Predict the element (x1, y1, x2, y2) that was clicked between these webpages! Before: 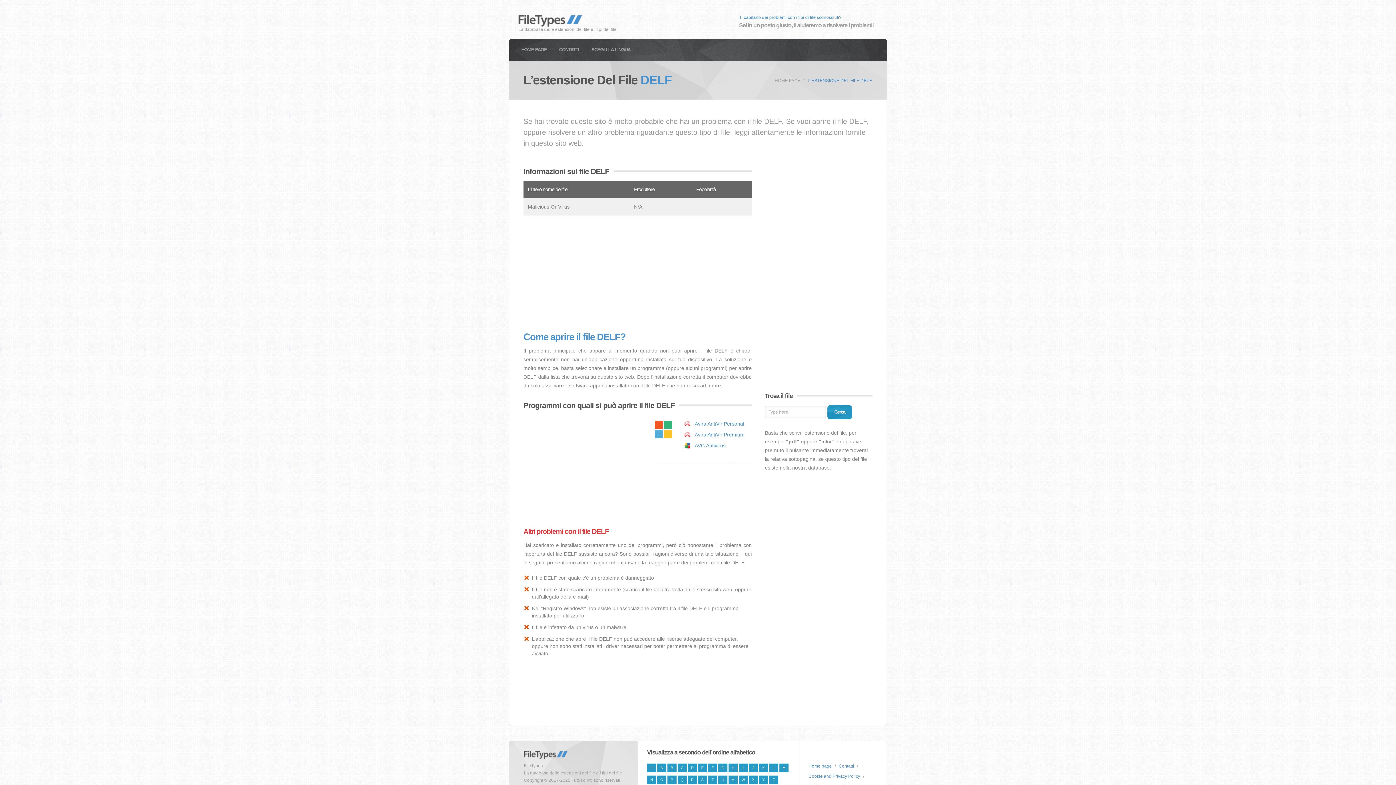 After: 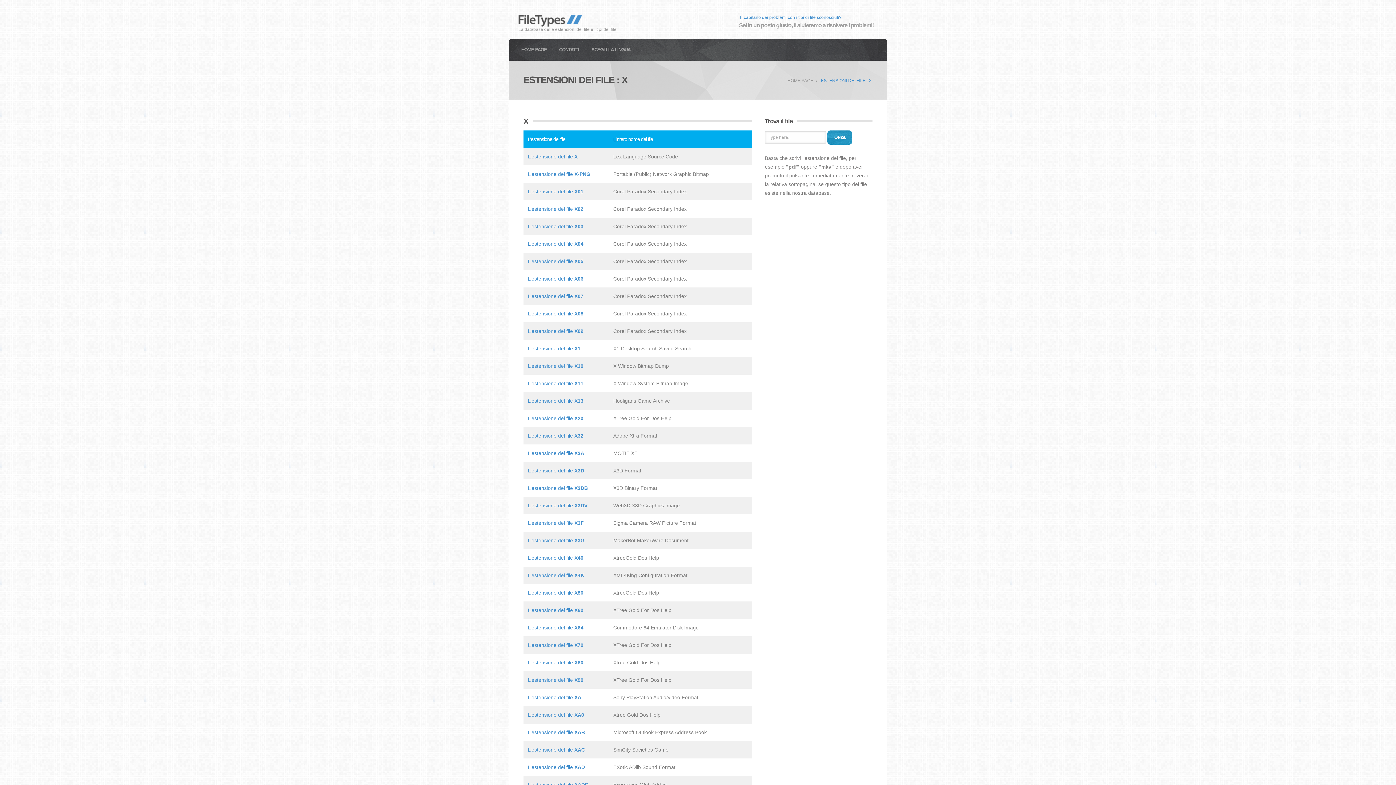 Action: bbox: (749, 776, 758, 784) label: X